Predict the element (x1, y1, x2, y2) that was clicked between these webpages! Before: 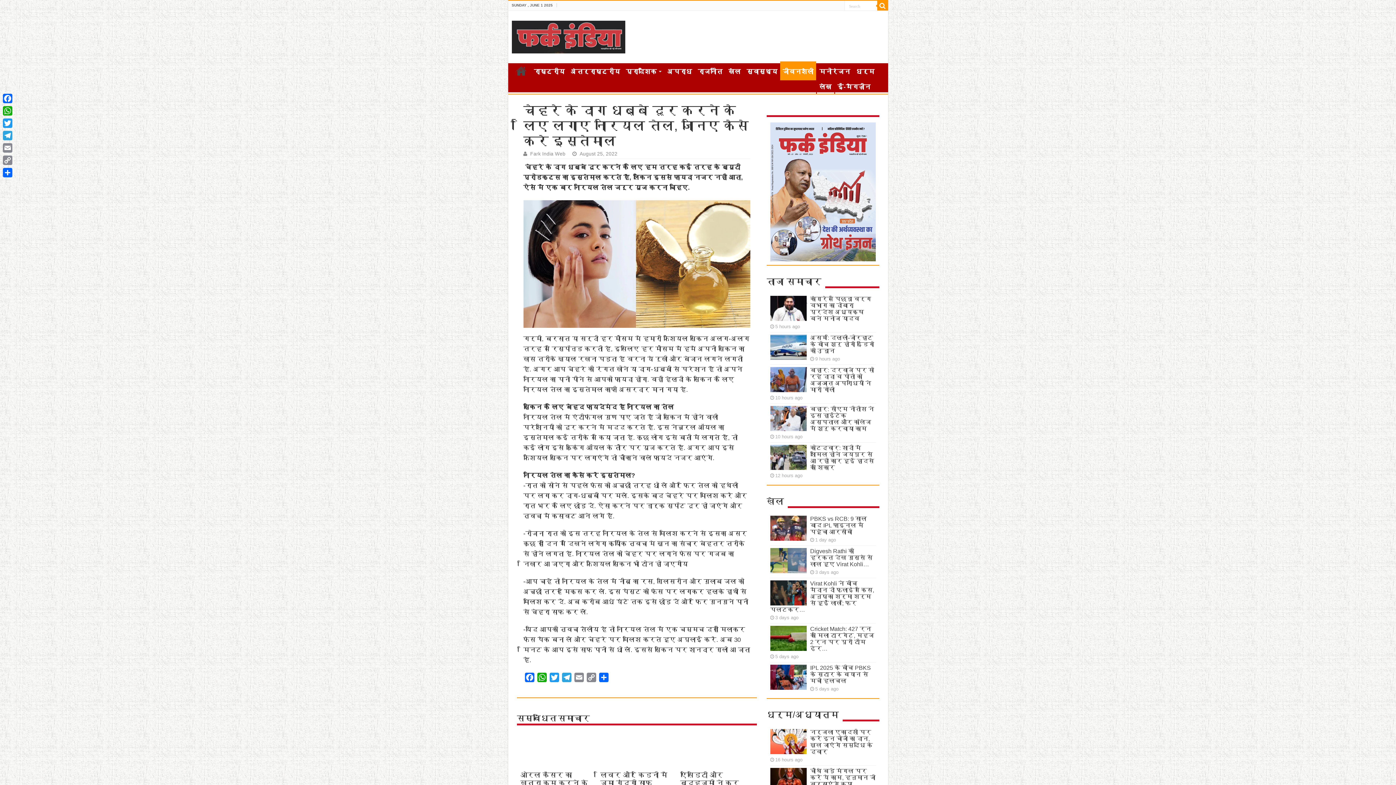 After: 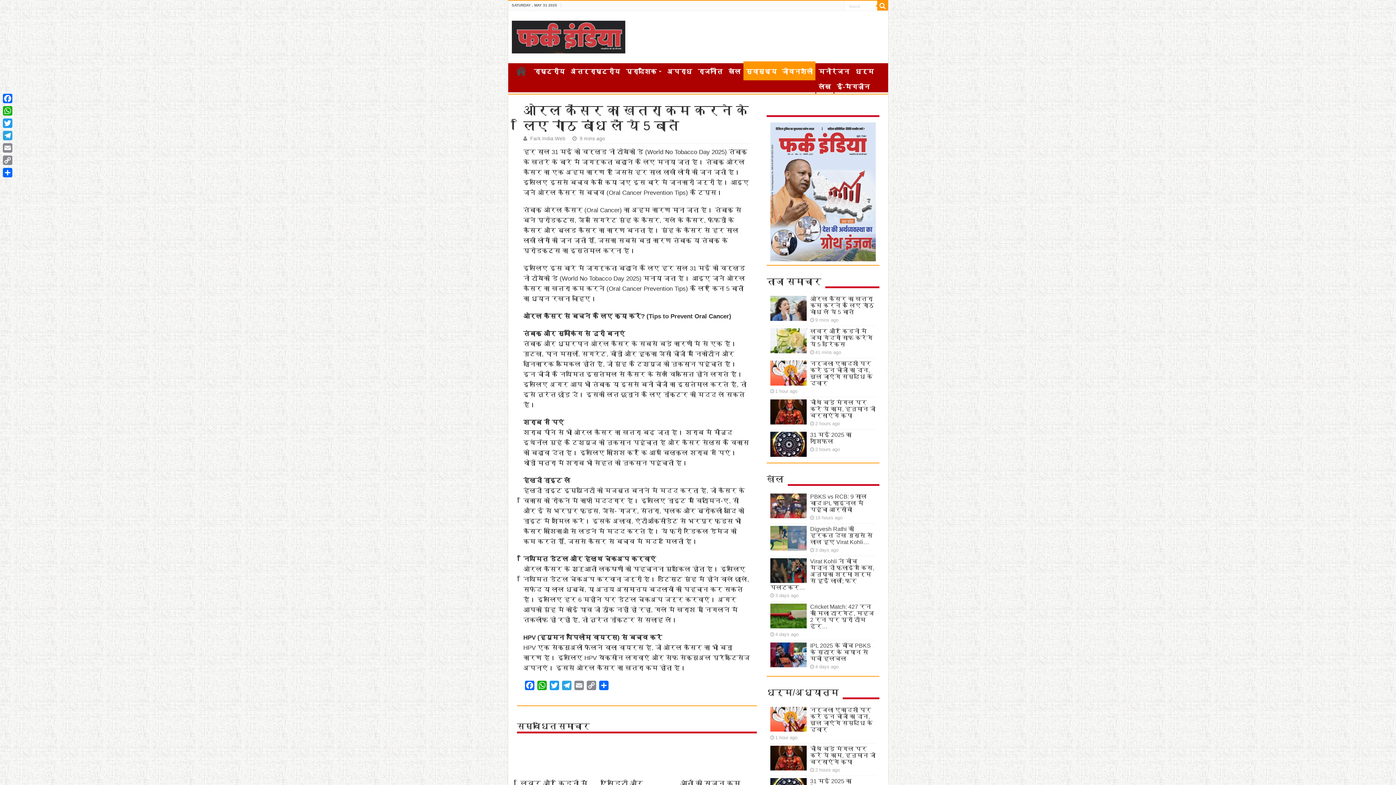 Action: bbox: (520, 729, 593, 768) label:  